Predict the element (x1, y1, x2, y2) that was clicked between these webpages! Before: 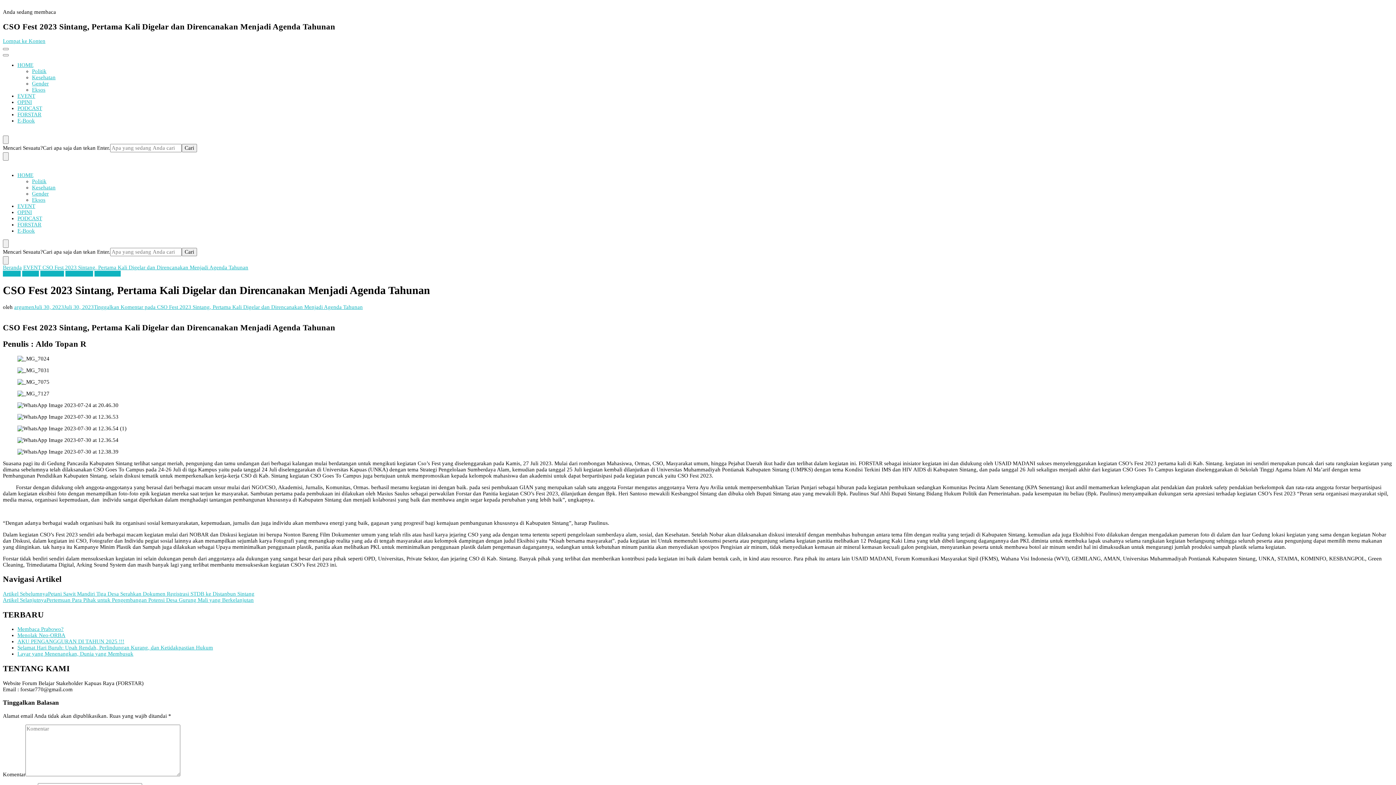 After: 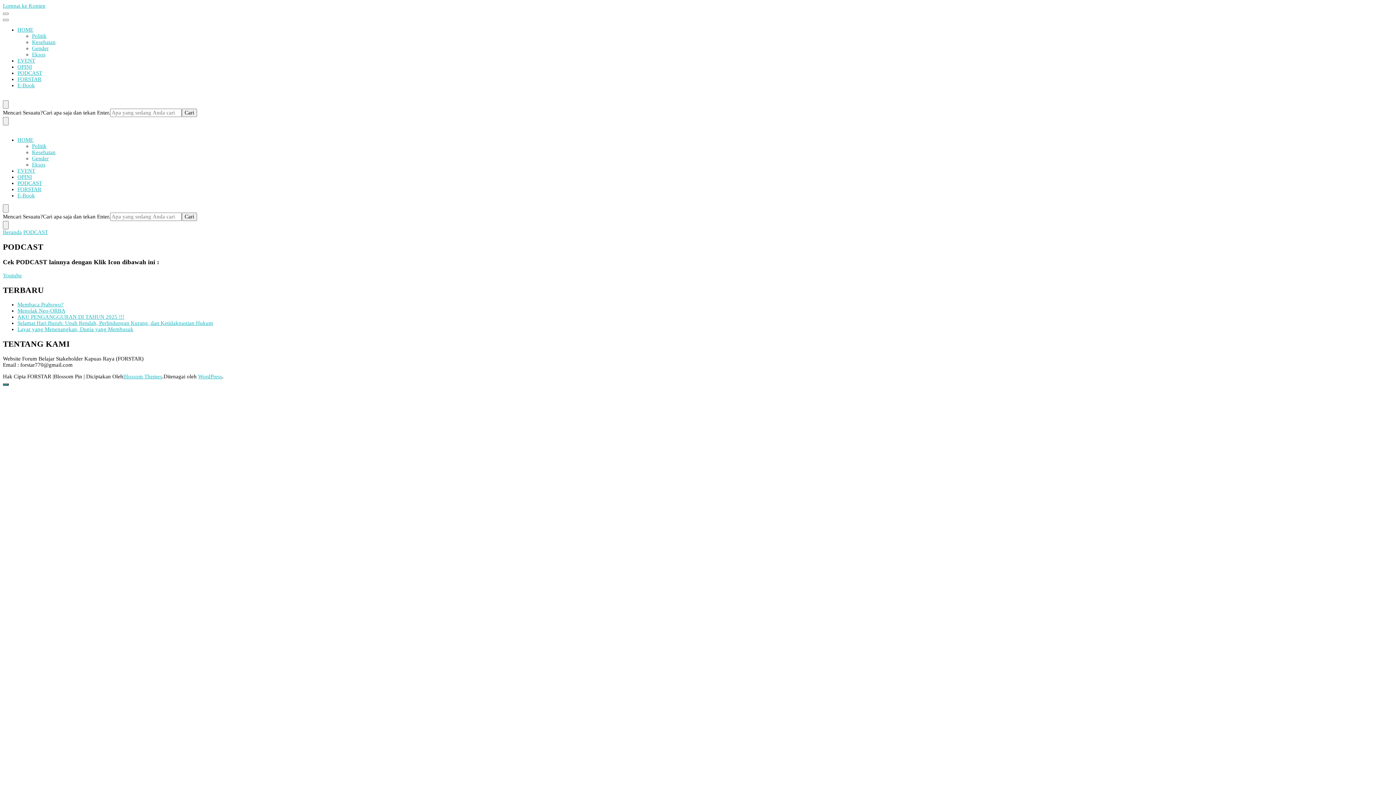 Action: label: PODCAST bbox: (17, 105, 42, 111)